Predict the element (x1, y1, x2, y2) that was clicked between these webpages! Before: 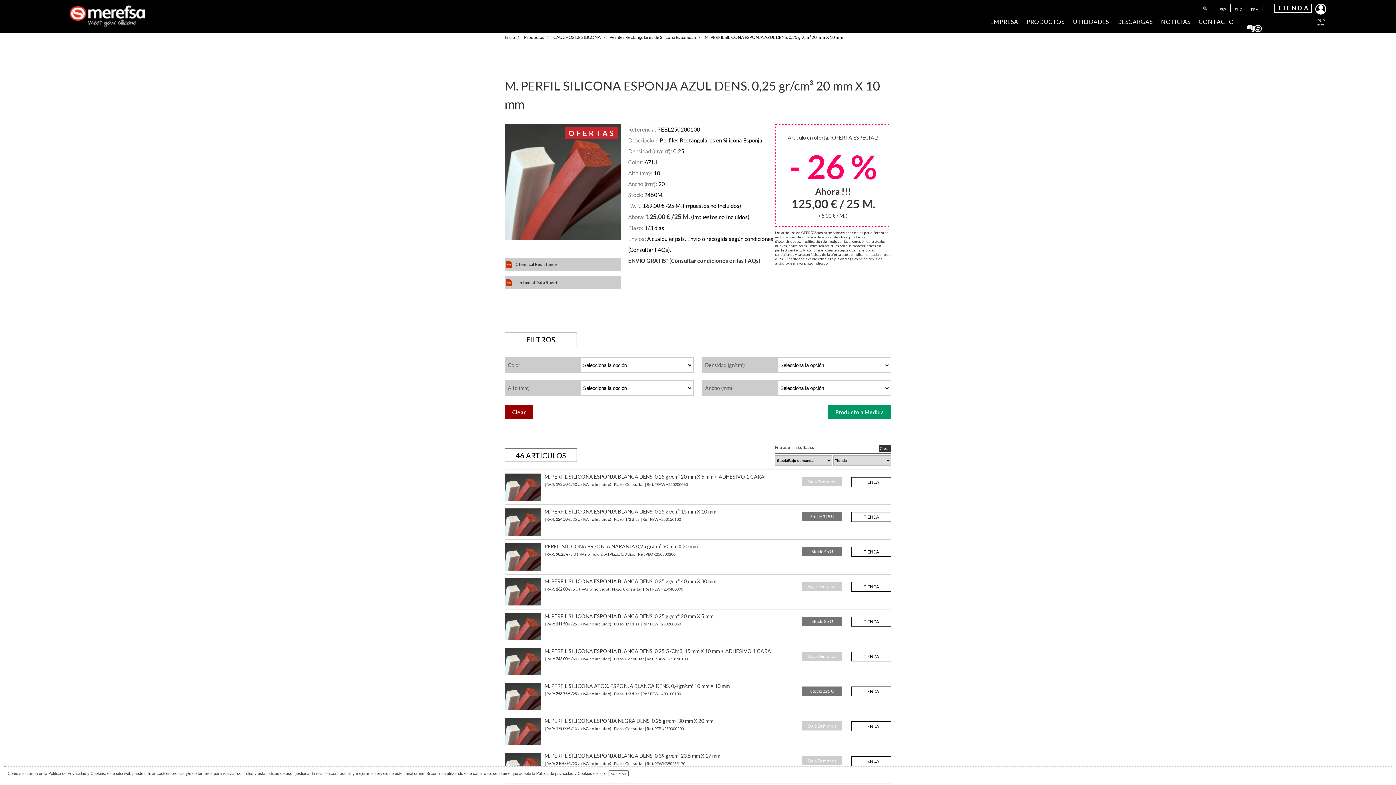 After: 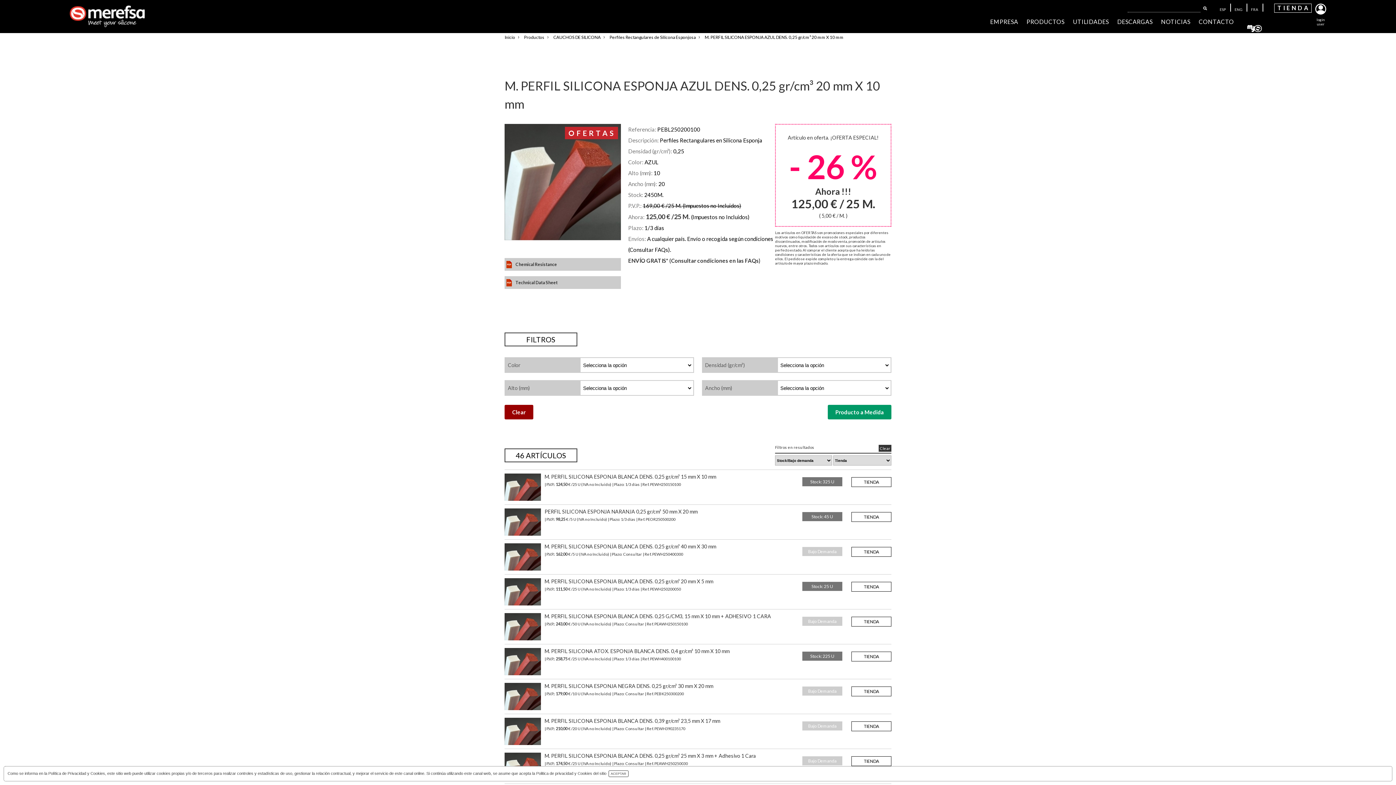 Action: label: ESP bbox: (1220, 7, 1226, 11)